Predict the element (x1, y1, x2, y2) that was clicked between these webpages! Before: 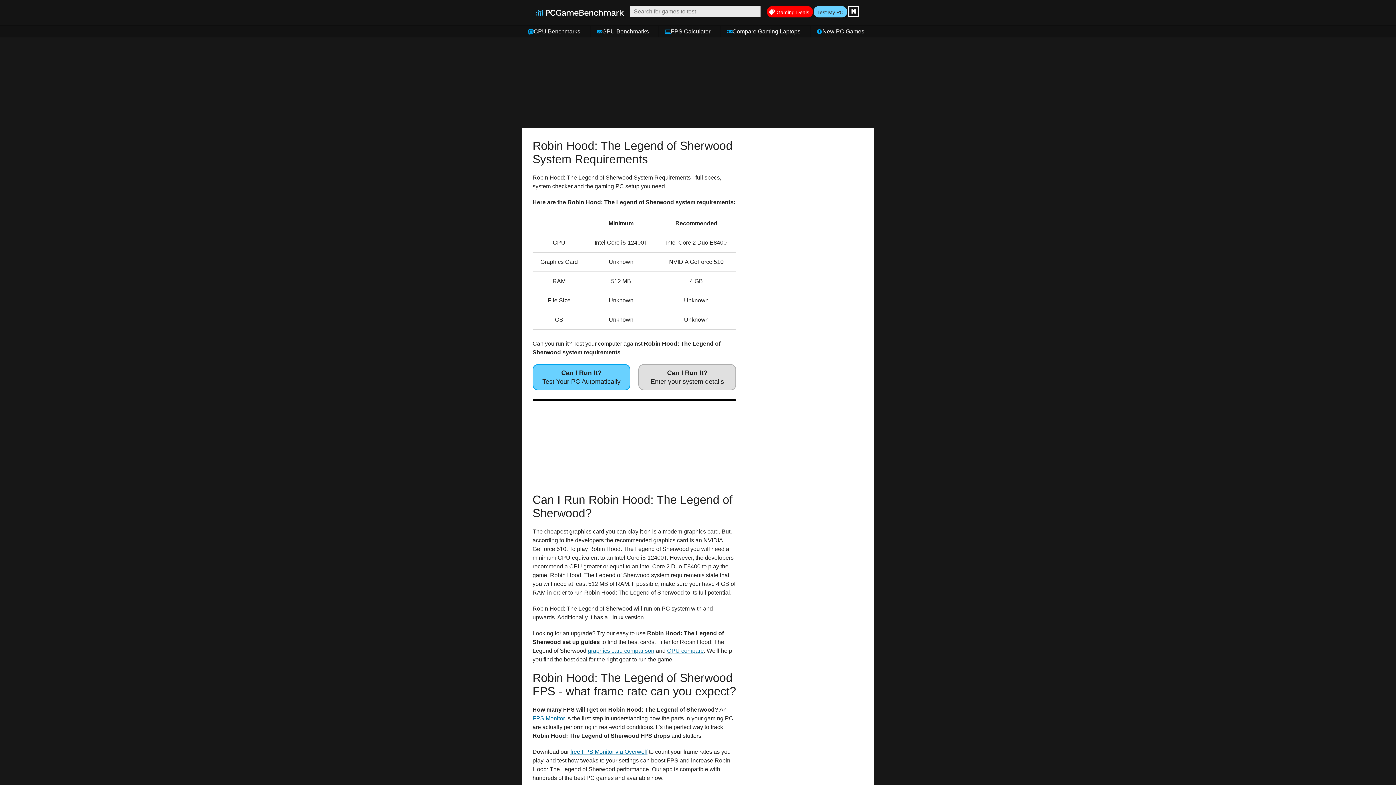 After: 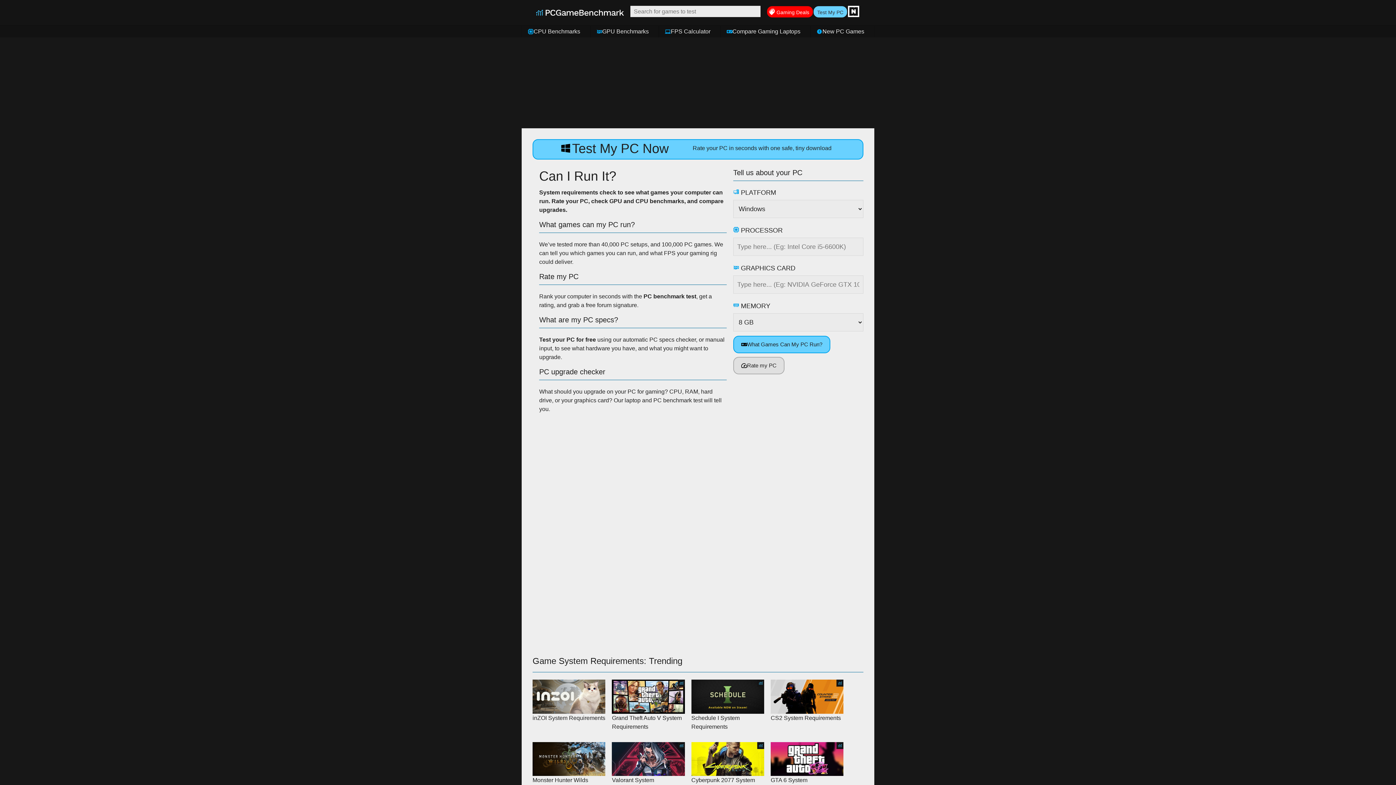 Action: bbox: (536, 0, 624, 5)